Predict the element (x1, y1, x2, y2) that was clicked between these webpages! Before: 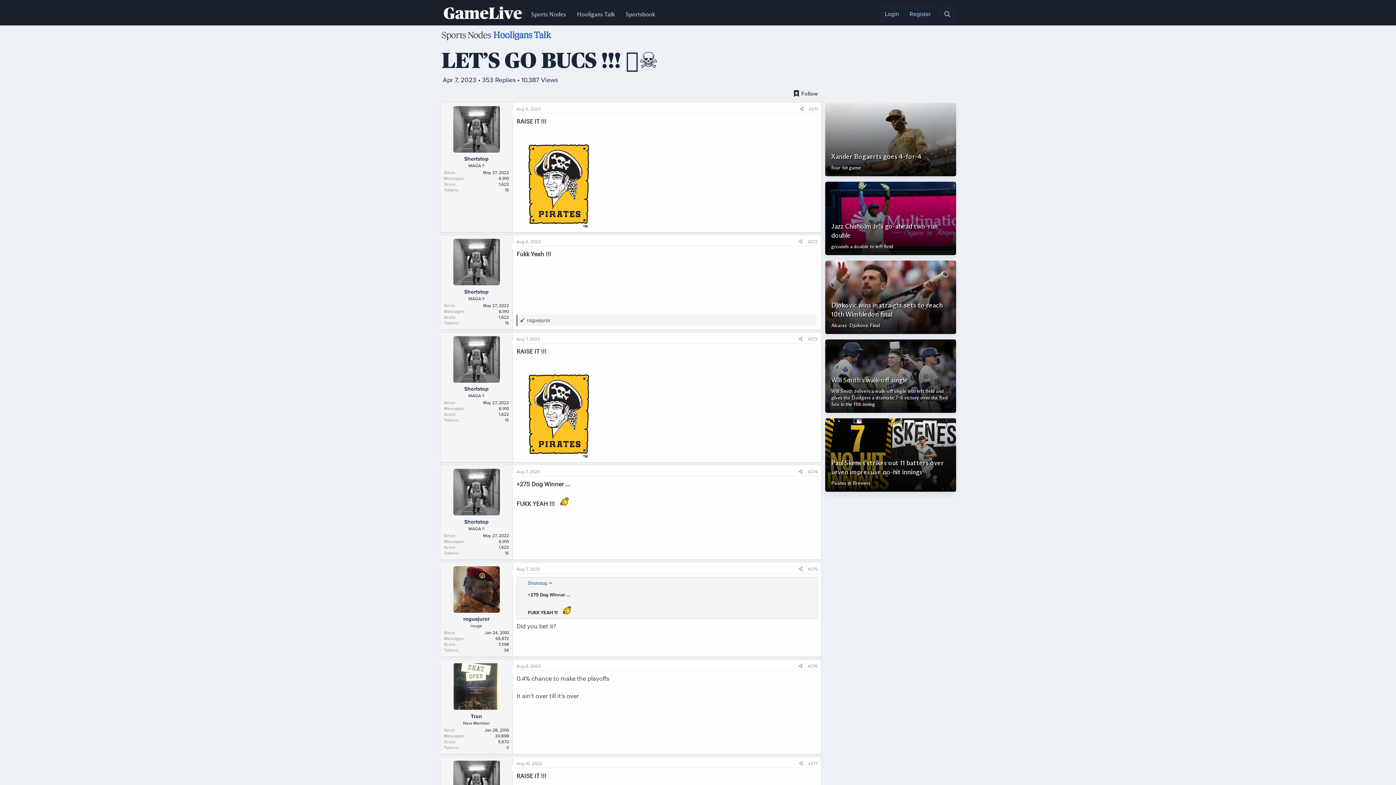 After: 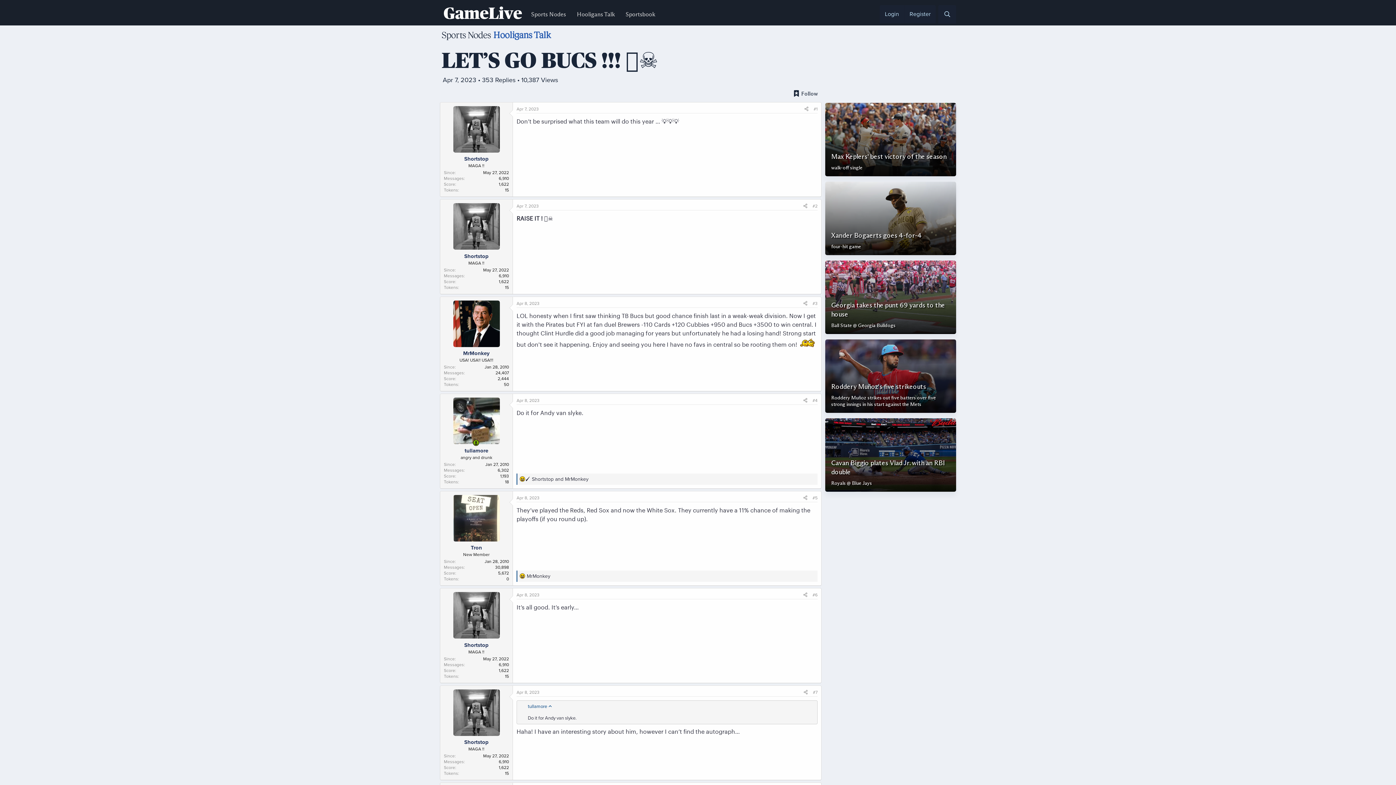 Action: bbox: (516, 469, 540, 474) label: Aug 7, 2023